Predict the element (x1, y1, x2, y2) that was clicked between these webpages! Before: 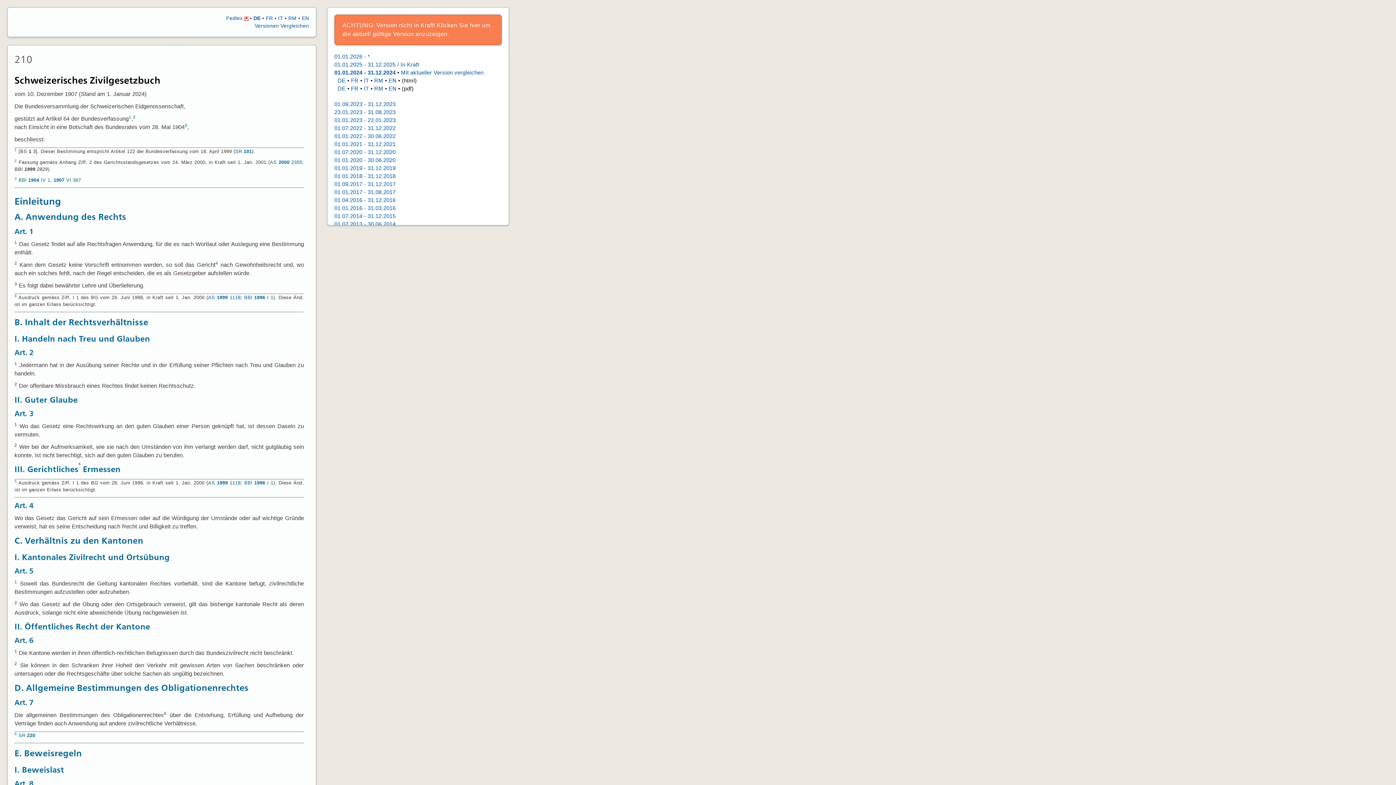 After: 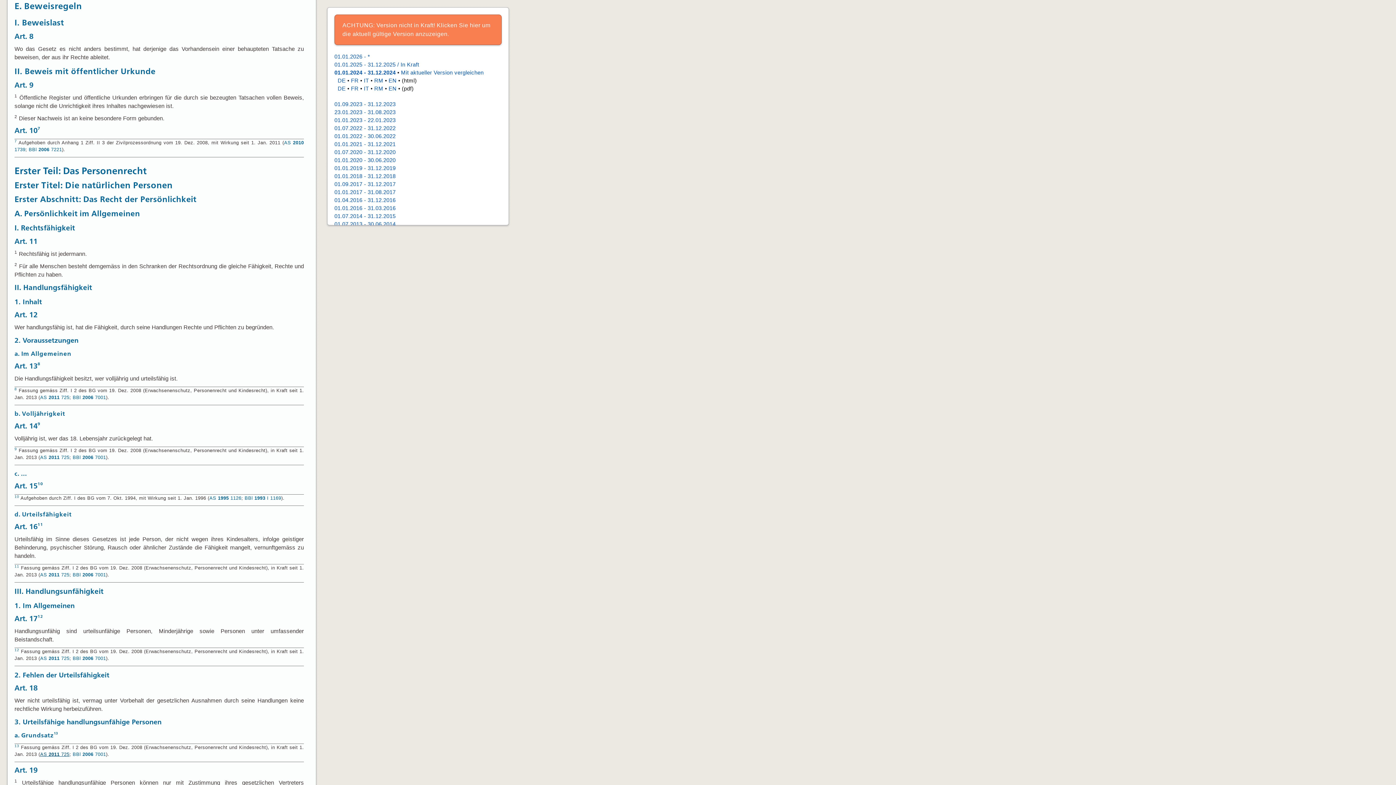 Action: label: E. Beweisregeln bbox: (14, 748, 82, 758)